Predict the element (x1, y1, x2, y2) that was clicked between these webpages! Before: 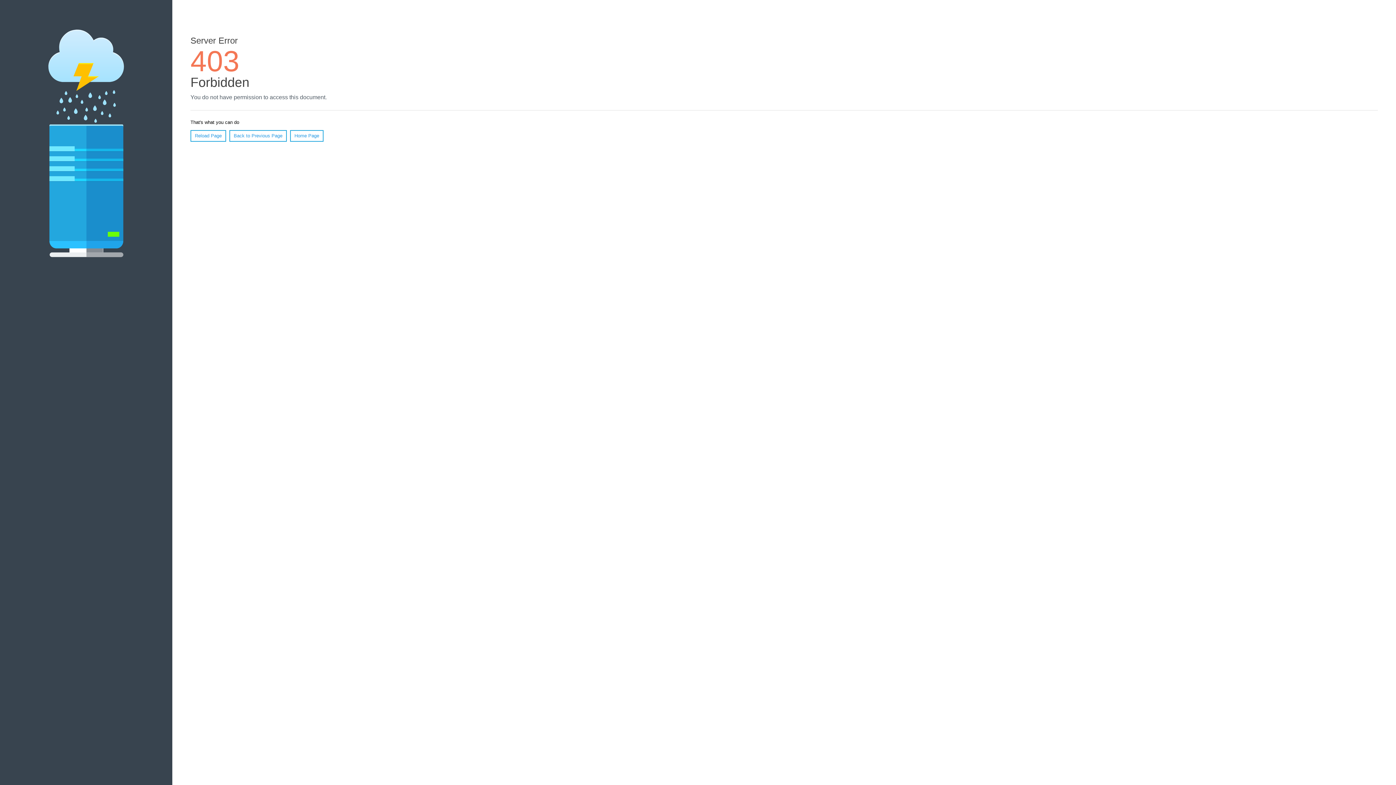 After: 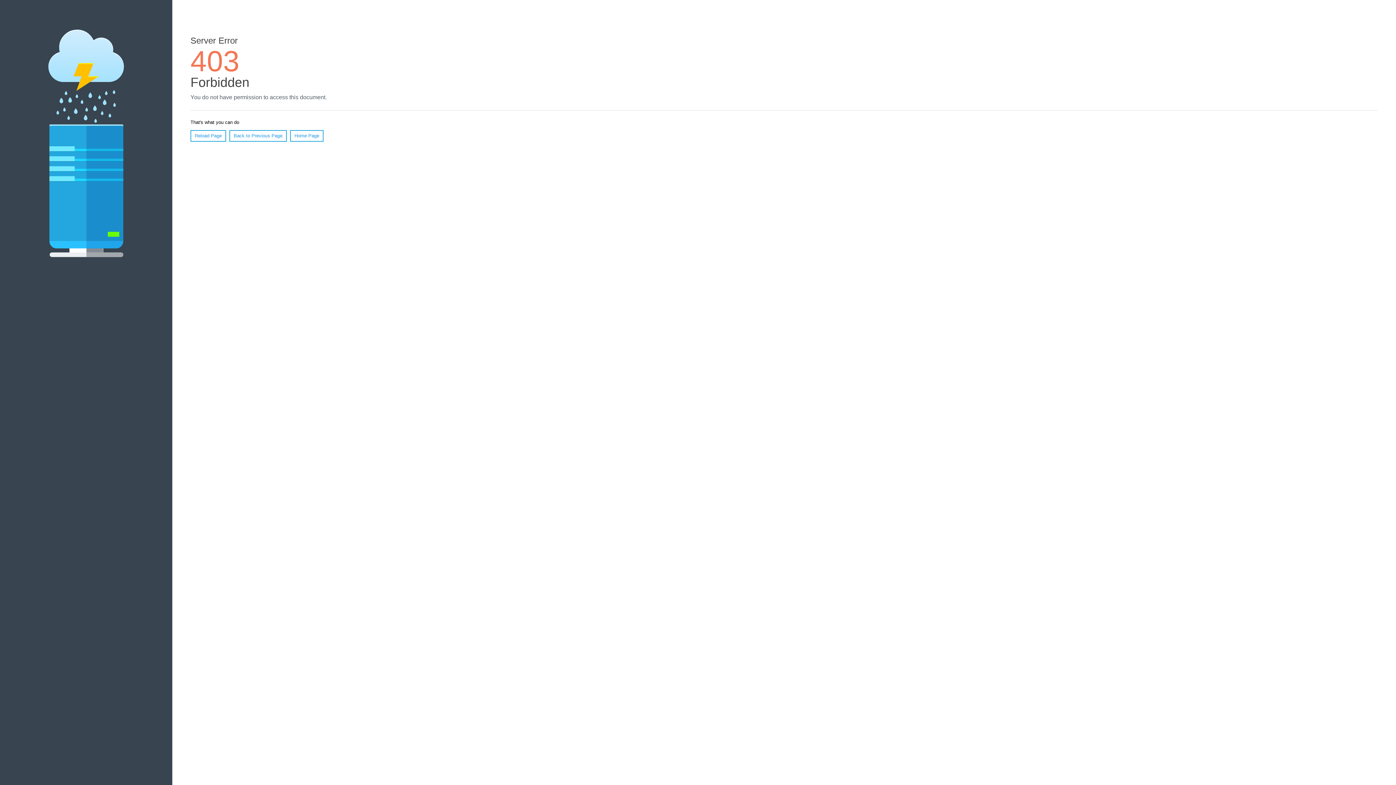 Action: label: Home Page bbox: (290, 130, 323, 141)